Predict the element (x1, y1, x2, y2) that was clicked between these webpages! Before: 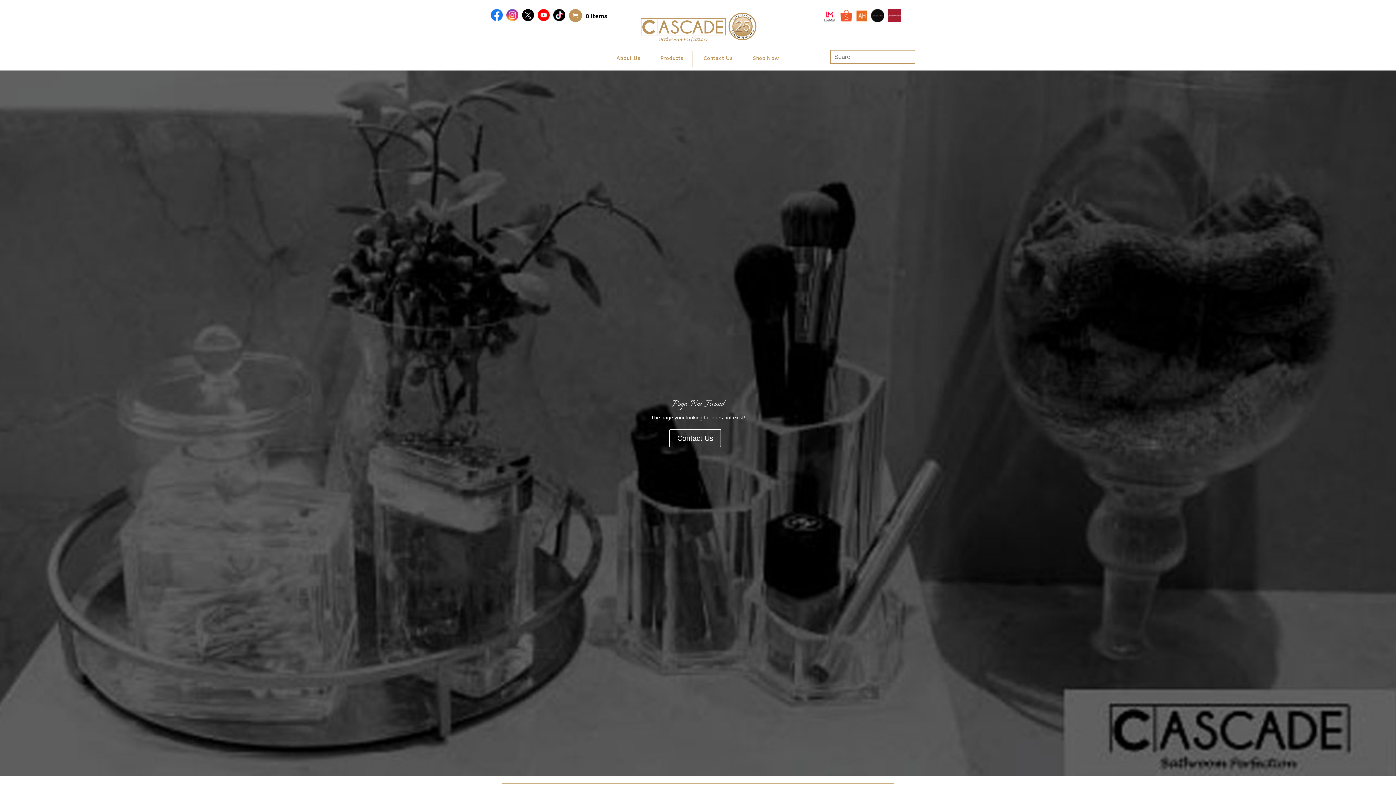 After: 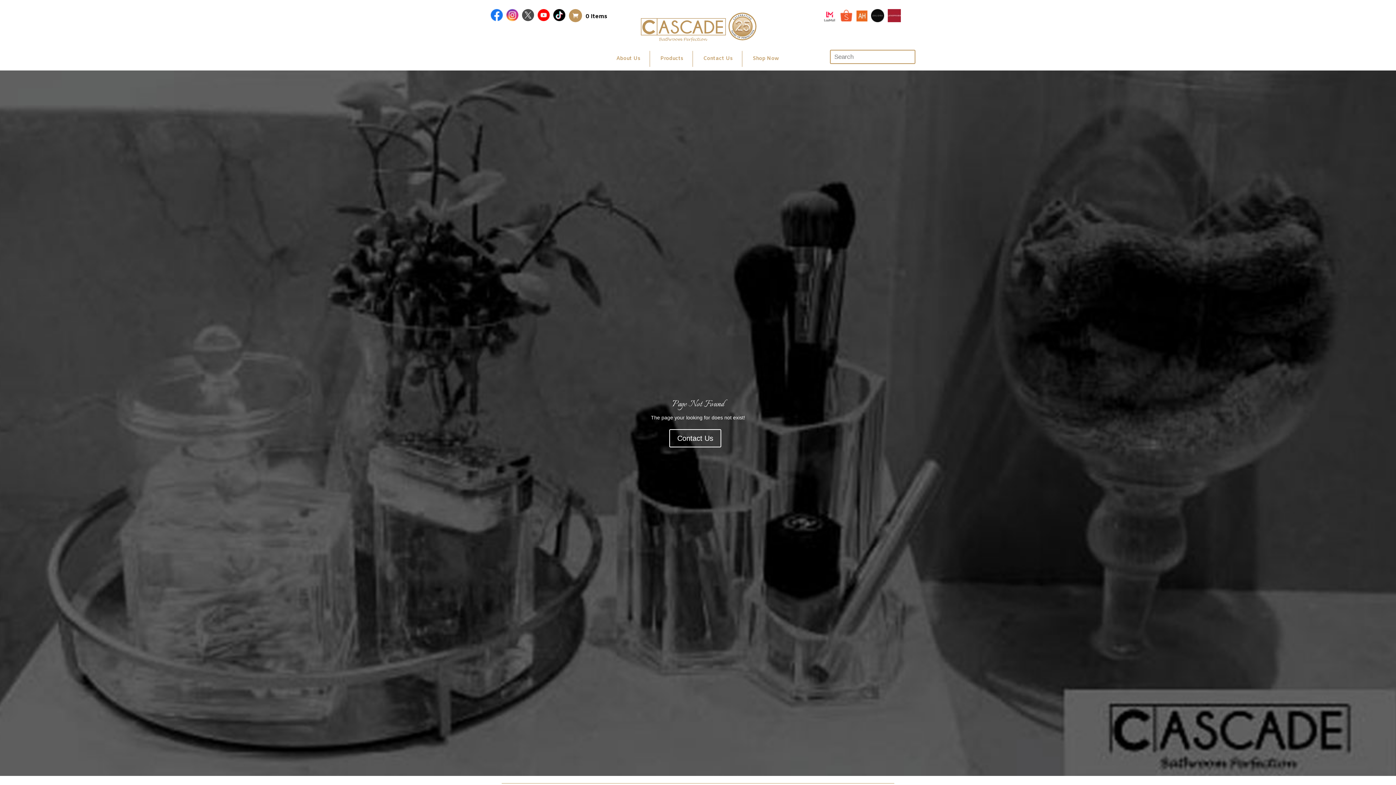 Action: bbox: (522, 9, 534, 24)